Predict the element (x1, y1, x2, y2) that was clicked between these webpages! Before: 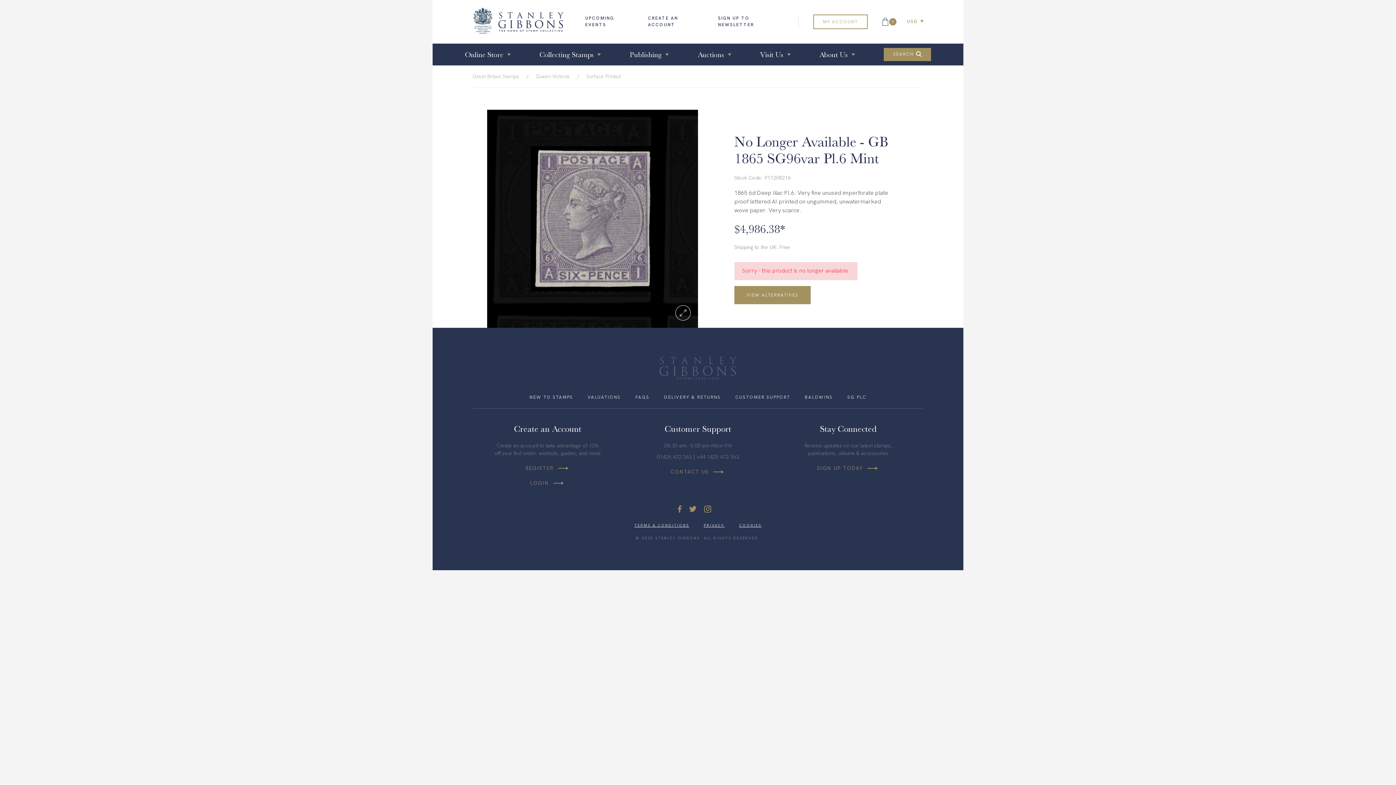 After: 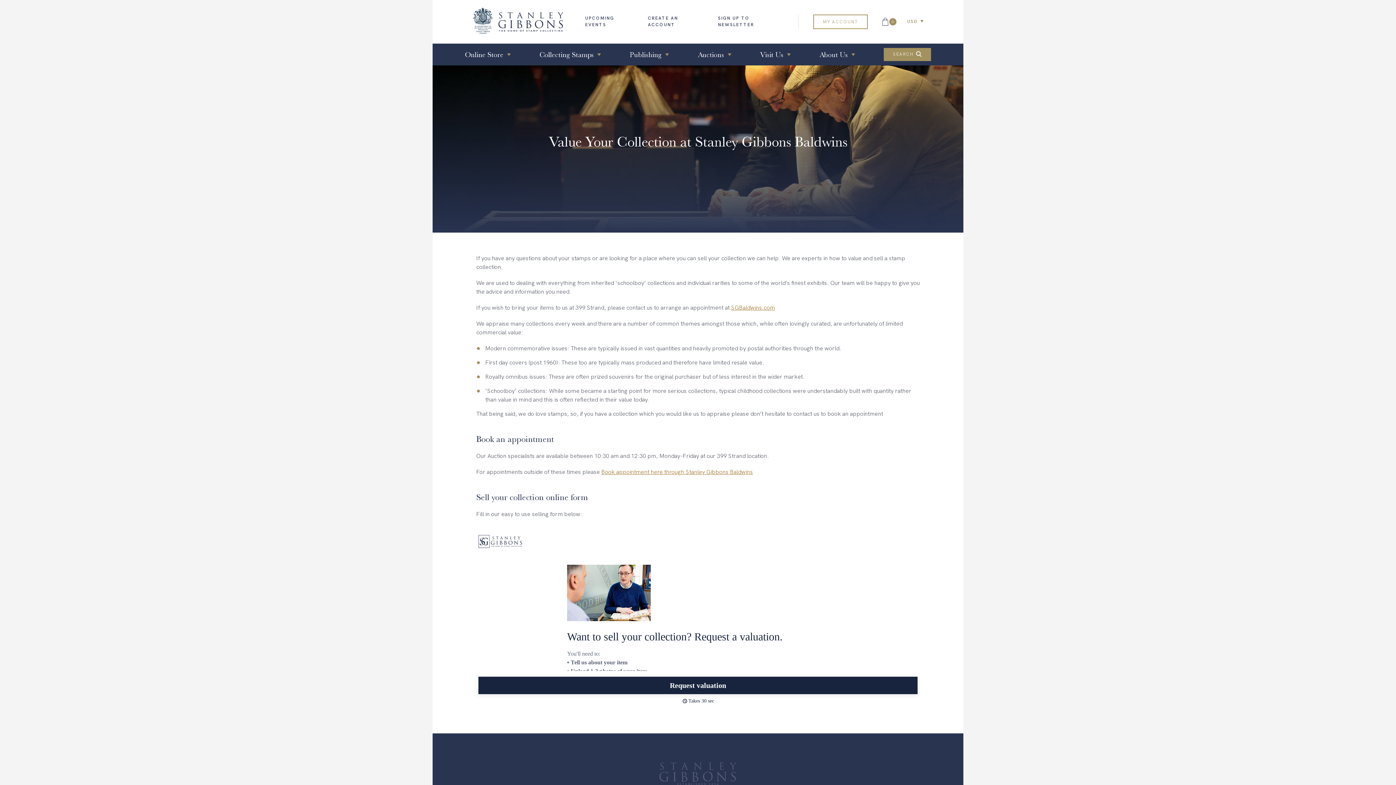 Action: bbox: (587, 394, 620, 401) label: VALUATIONS